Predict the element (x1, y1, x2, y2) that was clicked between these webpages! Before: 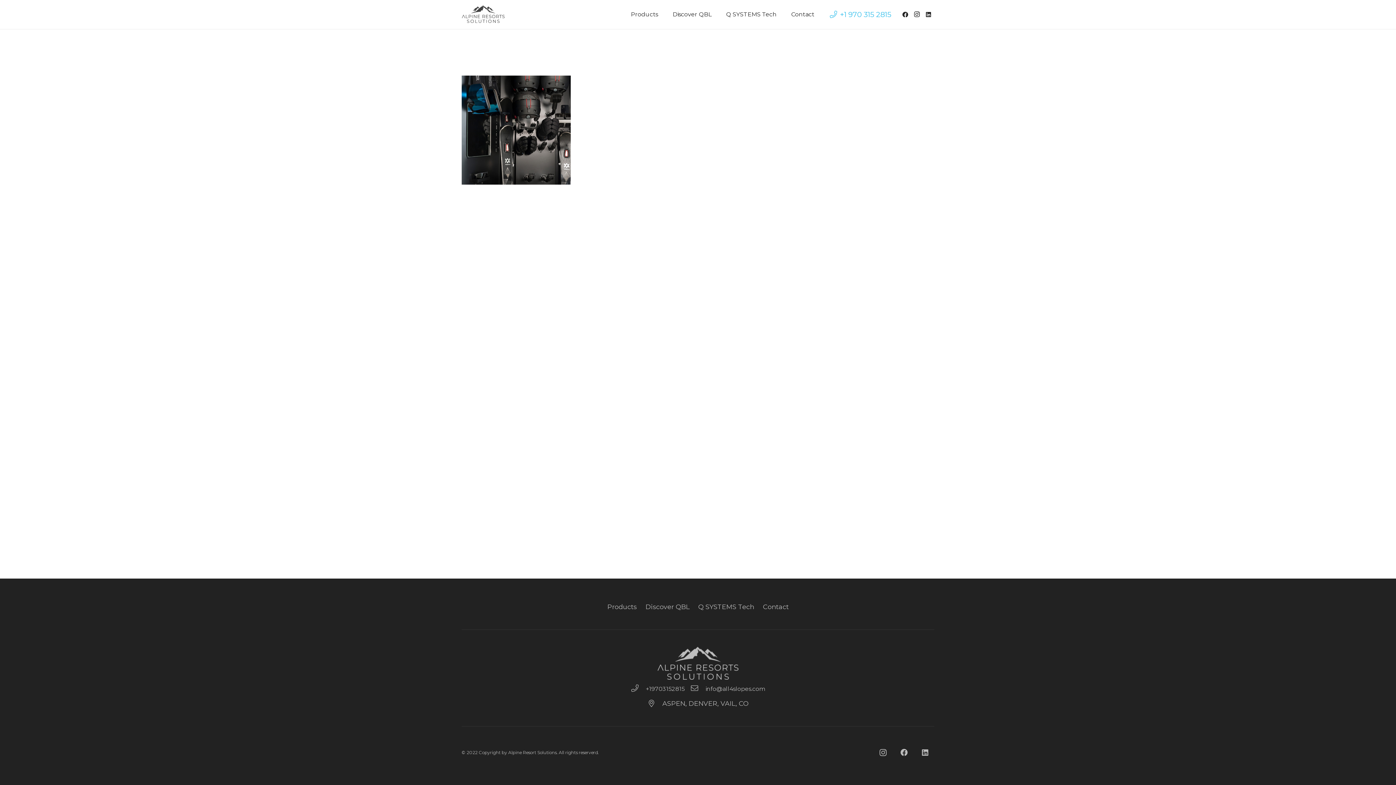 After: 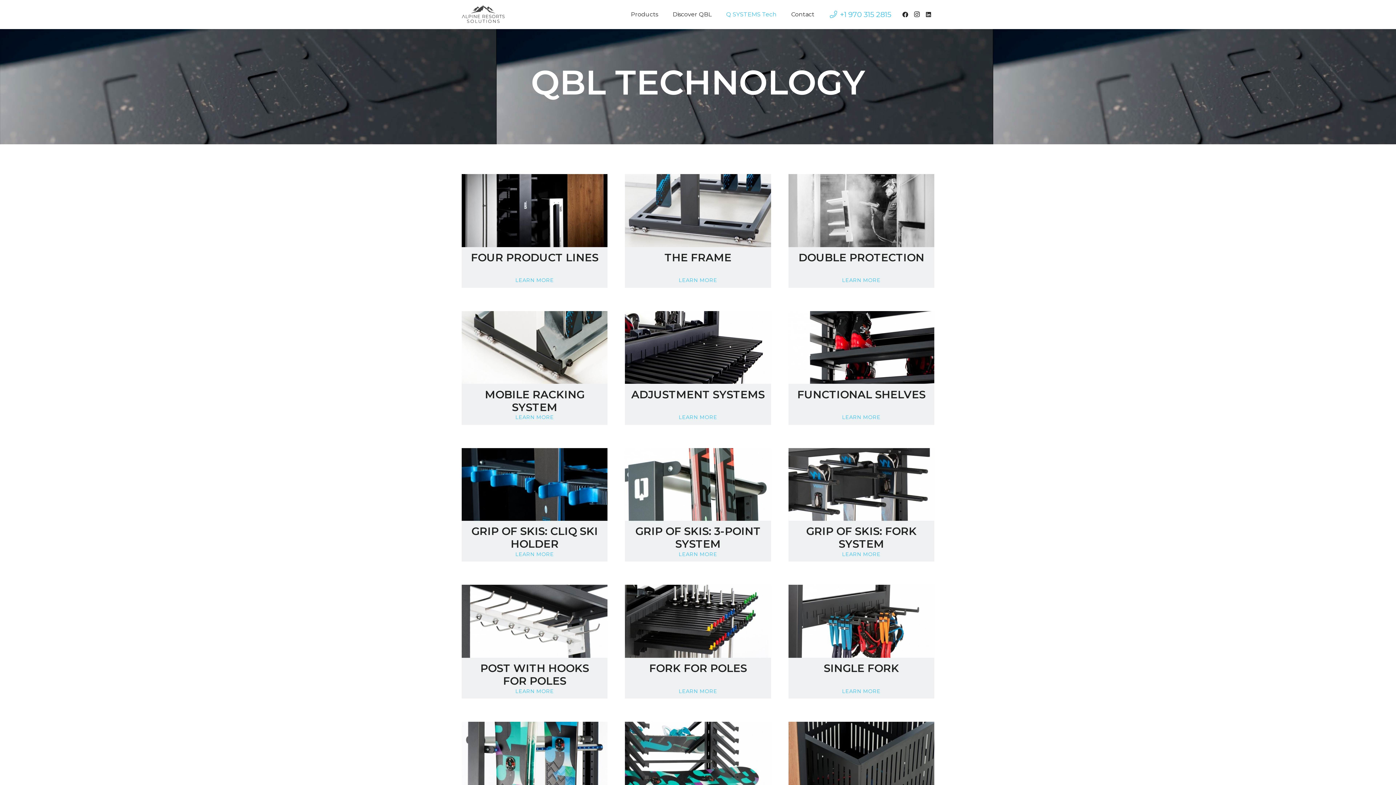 Action: label: Q SYSTEMS Tech bbox: (718, 0, 784, 29)